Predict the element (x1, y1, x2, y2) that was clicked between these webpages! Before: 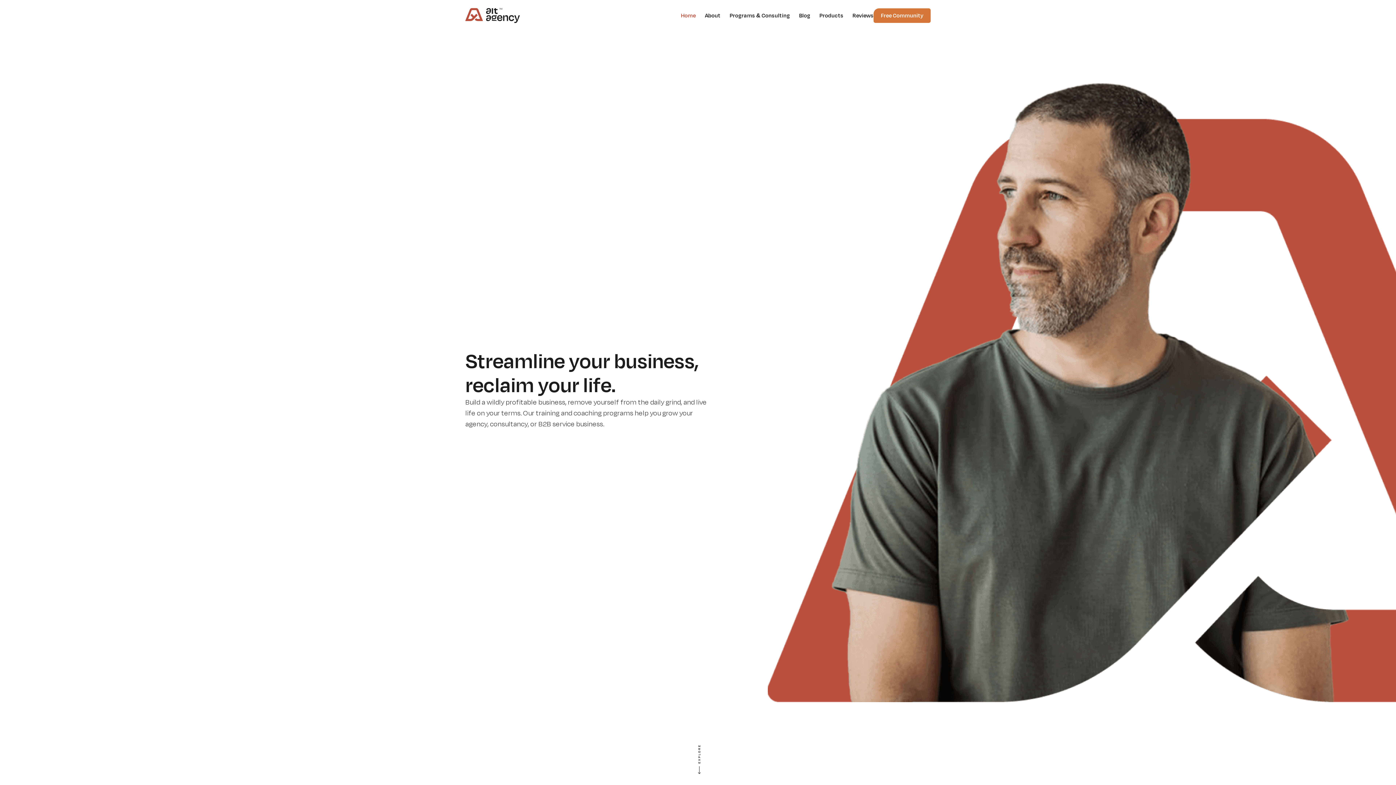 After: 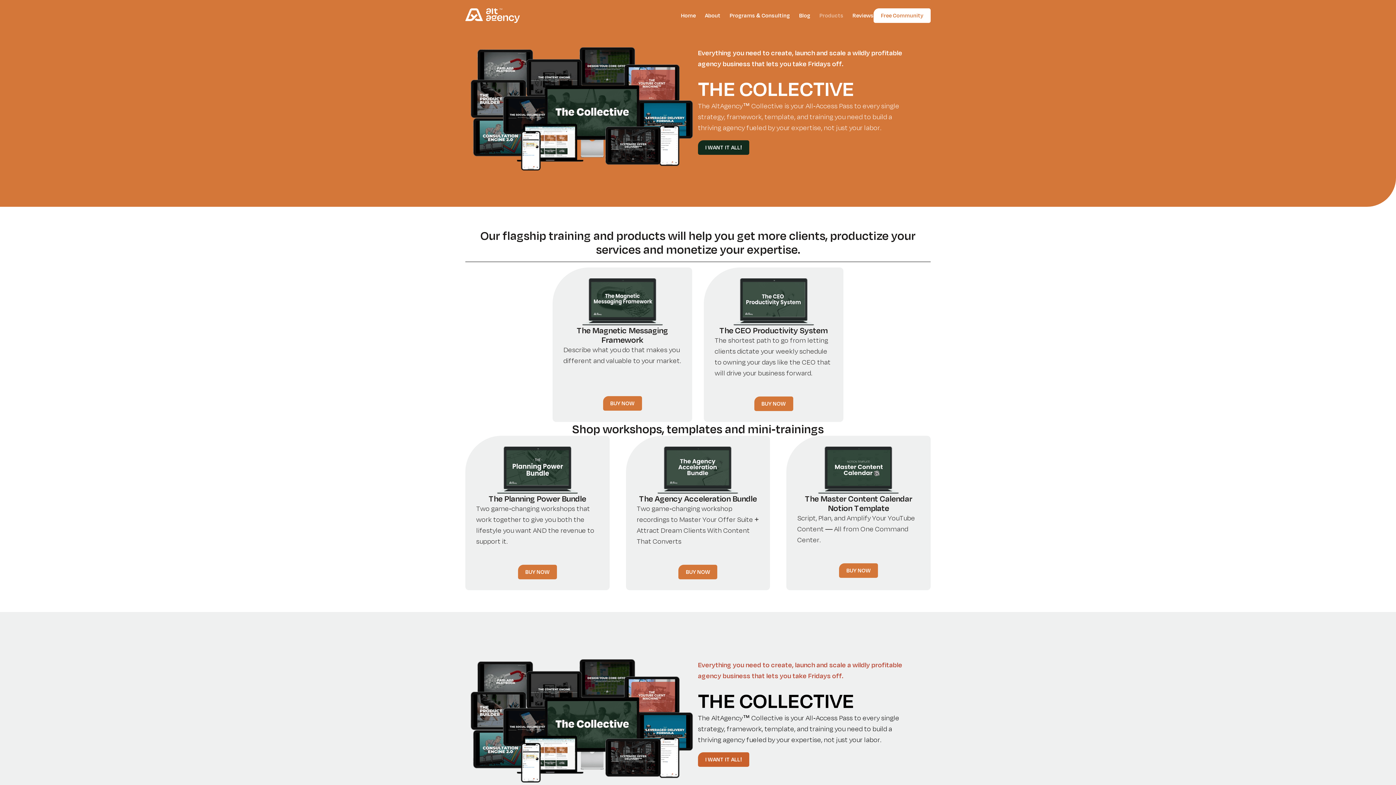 Action: label: Products bbox: (819, 7, 843, 24)